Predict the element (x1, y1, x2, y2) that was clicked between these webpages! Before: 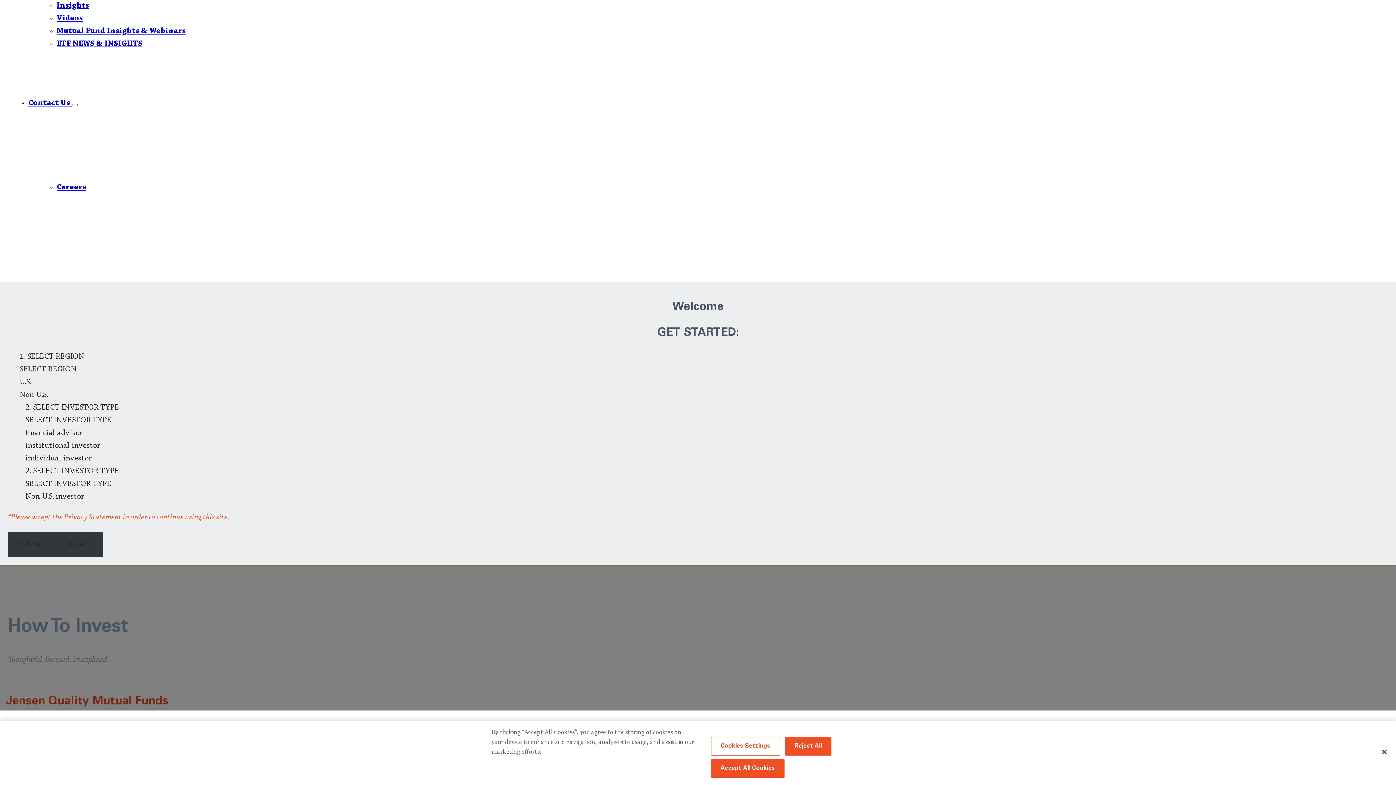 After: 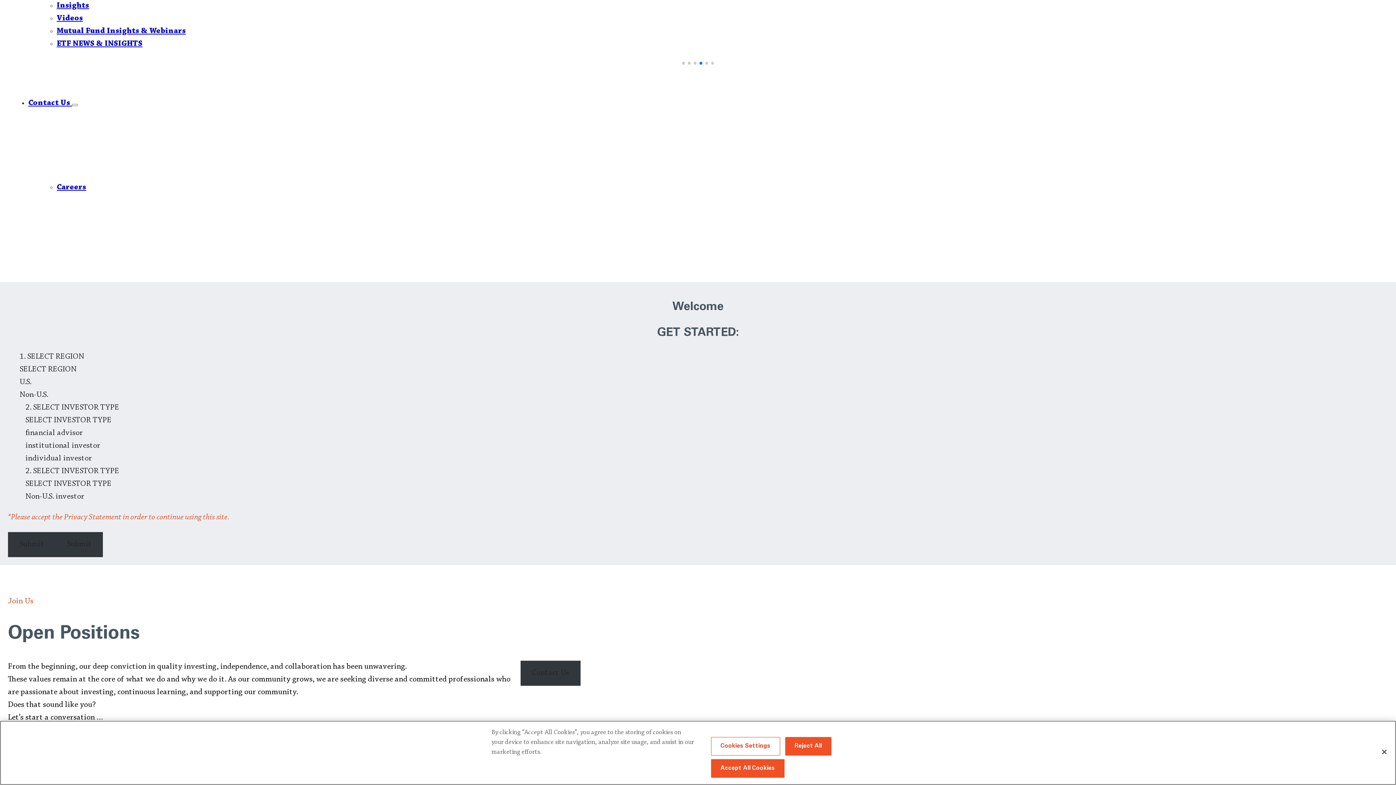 Action: label: Careers bbox: (56, 183, 86, 191)